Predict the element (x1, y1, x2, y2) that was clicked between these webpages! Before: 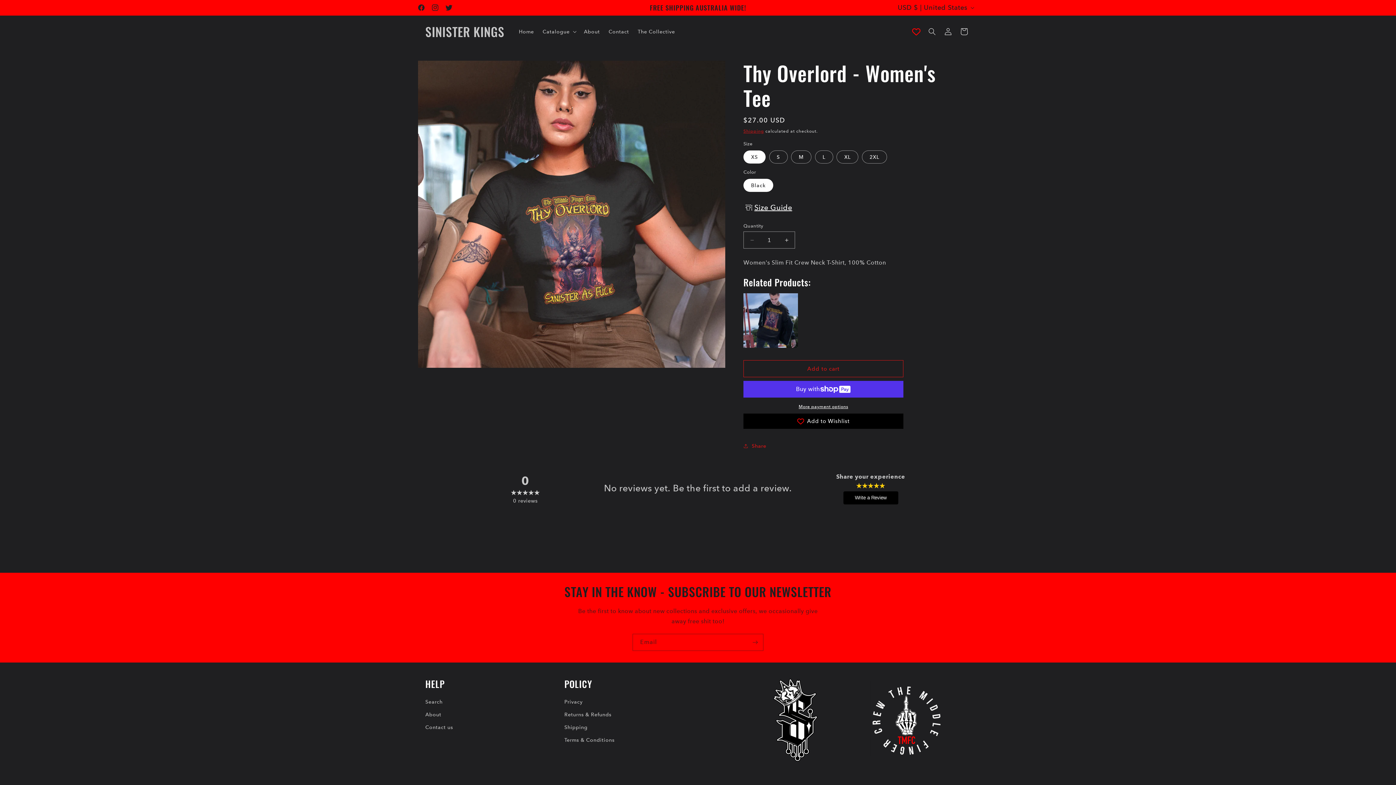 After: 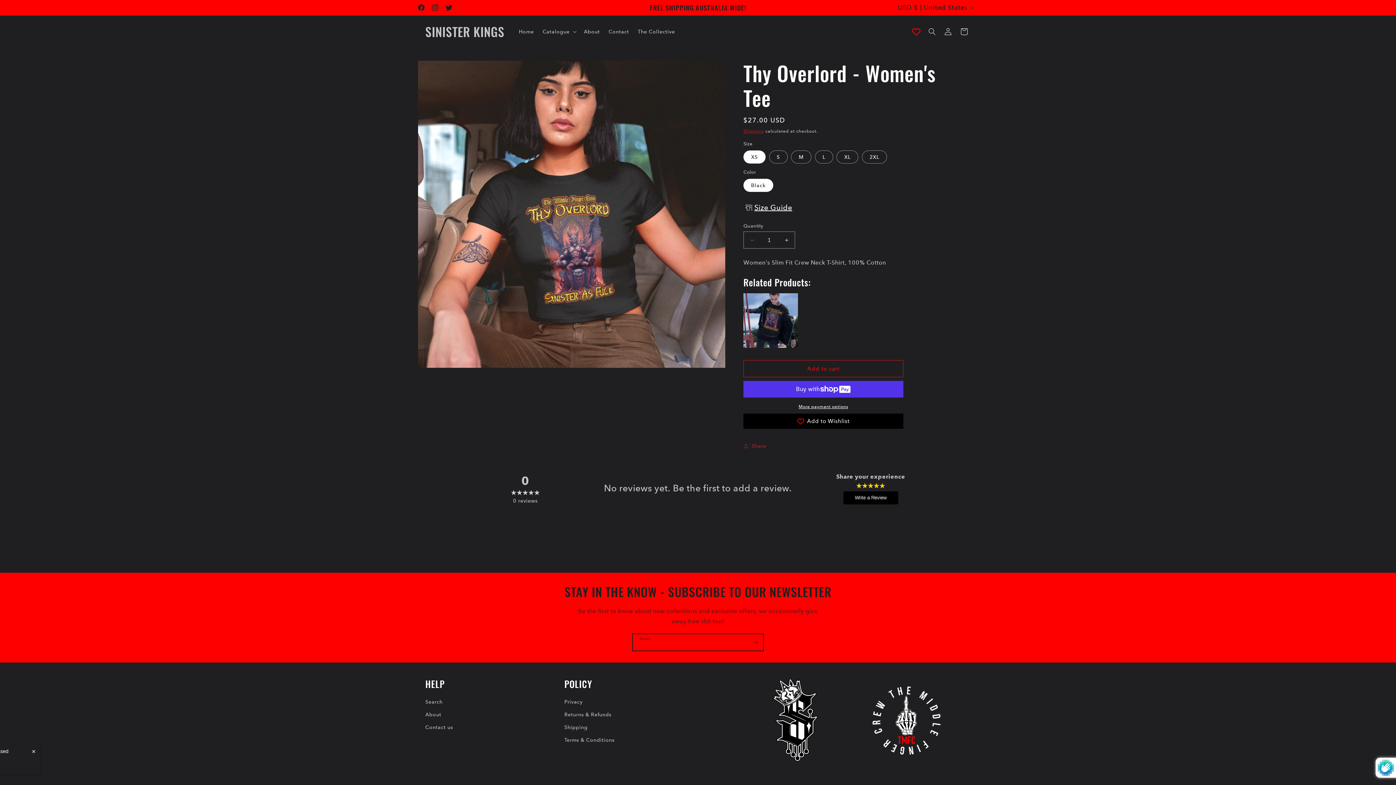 Action: bbox: (747, 634, 763, 651) label: Subscribe